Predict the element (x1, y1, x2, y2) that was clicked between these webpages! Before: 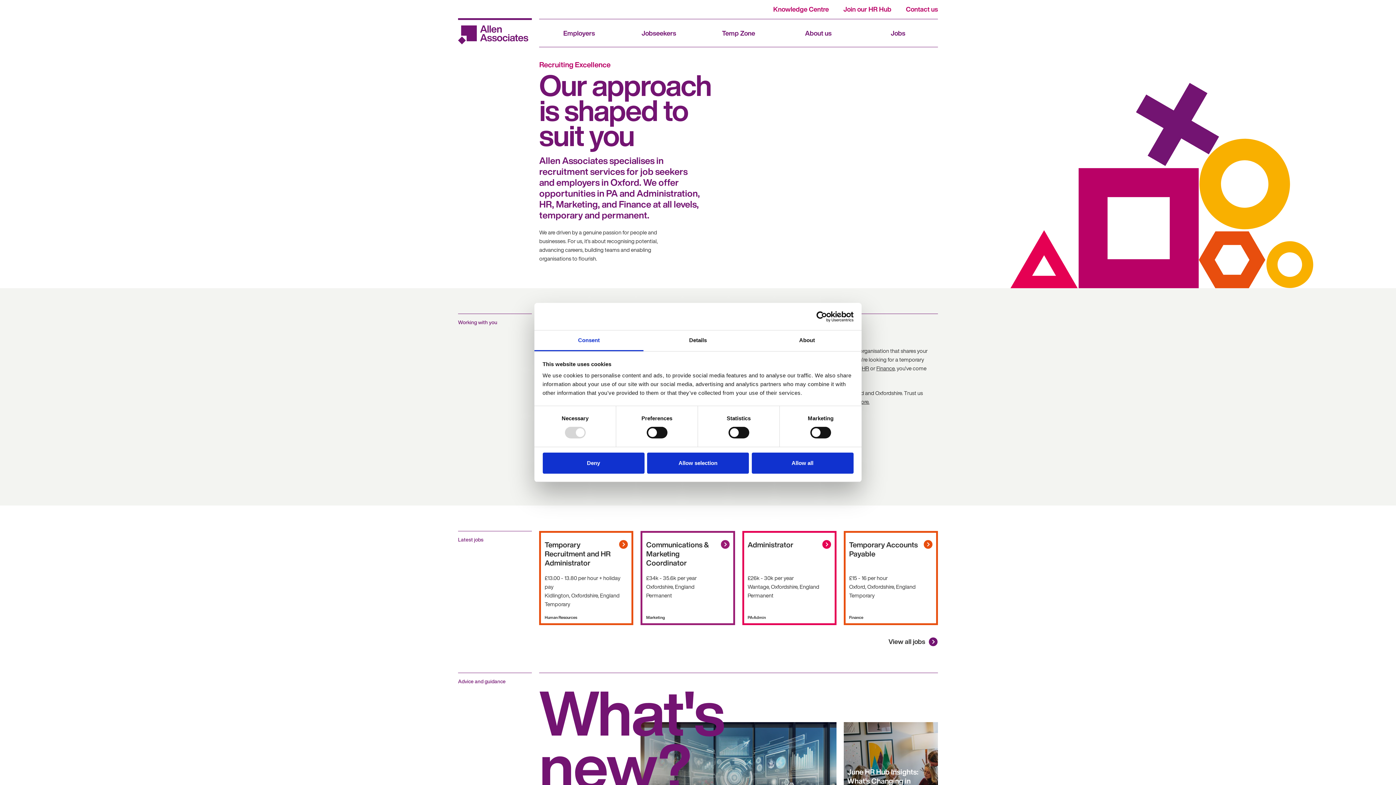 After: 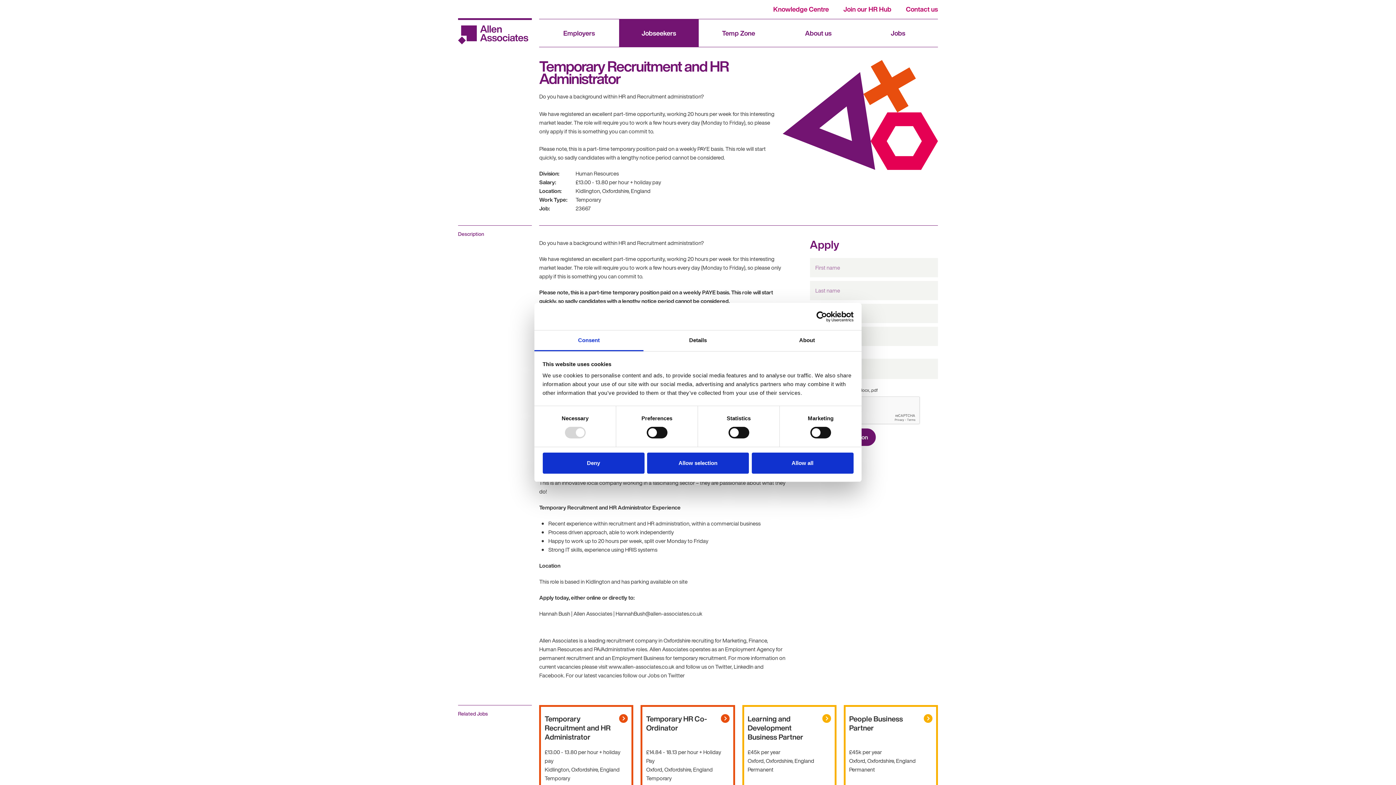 Action: label: Temporary Recruitment and HR Administrator
£13.00 - 13.80 per hour + holiday pay
Kidlington, Oxfordshire, England
Temporary
Human Resources bbox: (539, 531, 633, 625)